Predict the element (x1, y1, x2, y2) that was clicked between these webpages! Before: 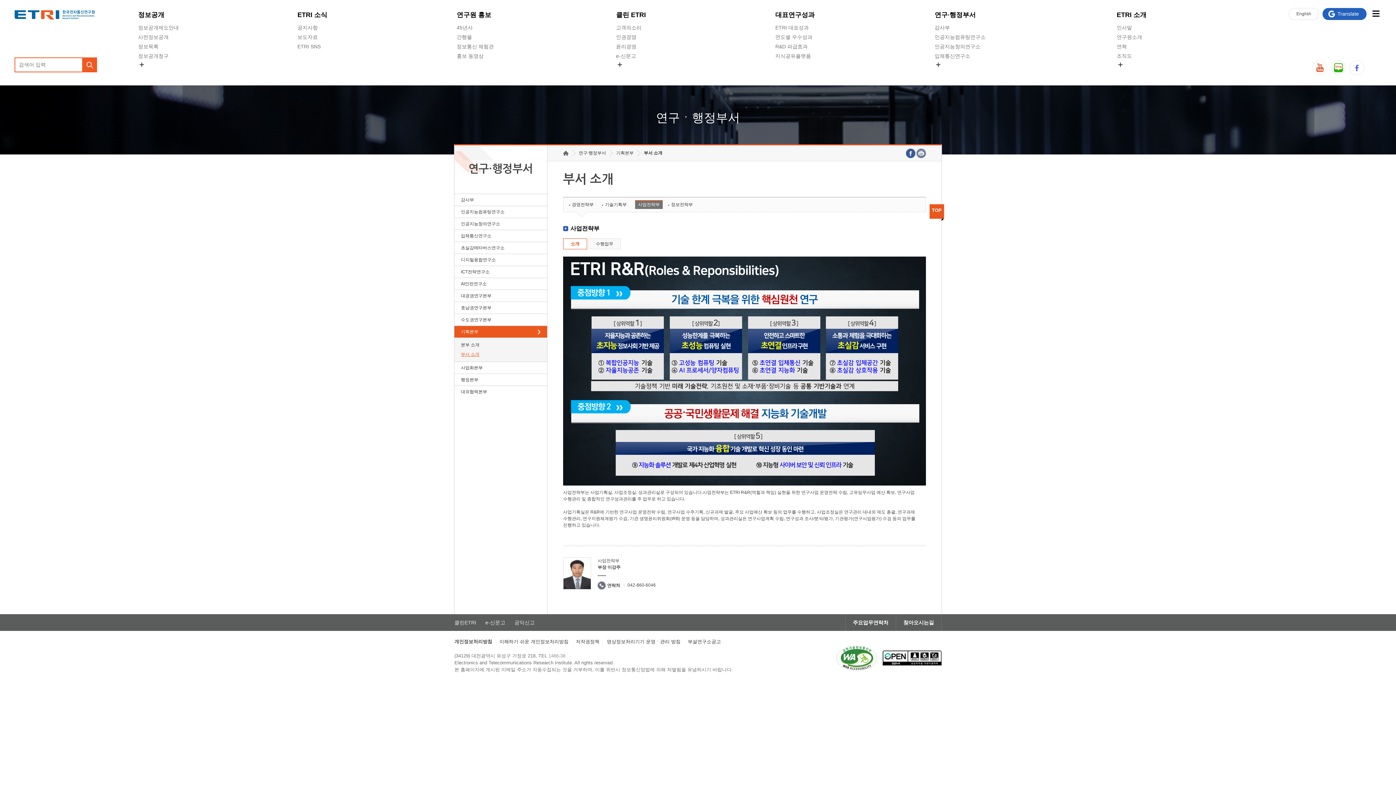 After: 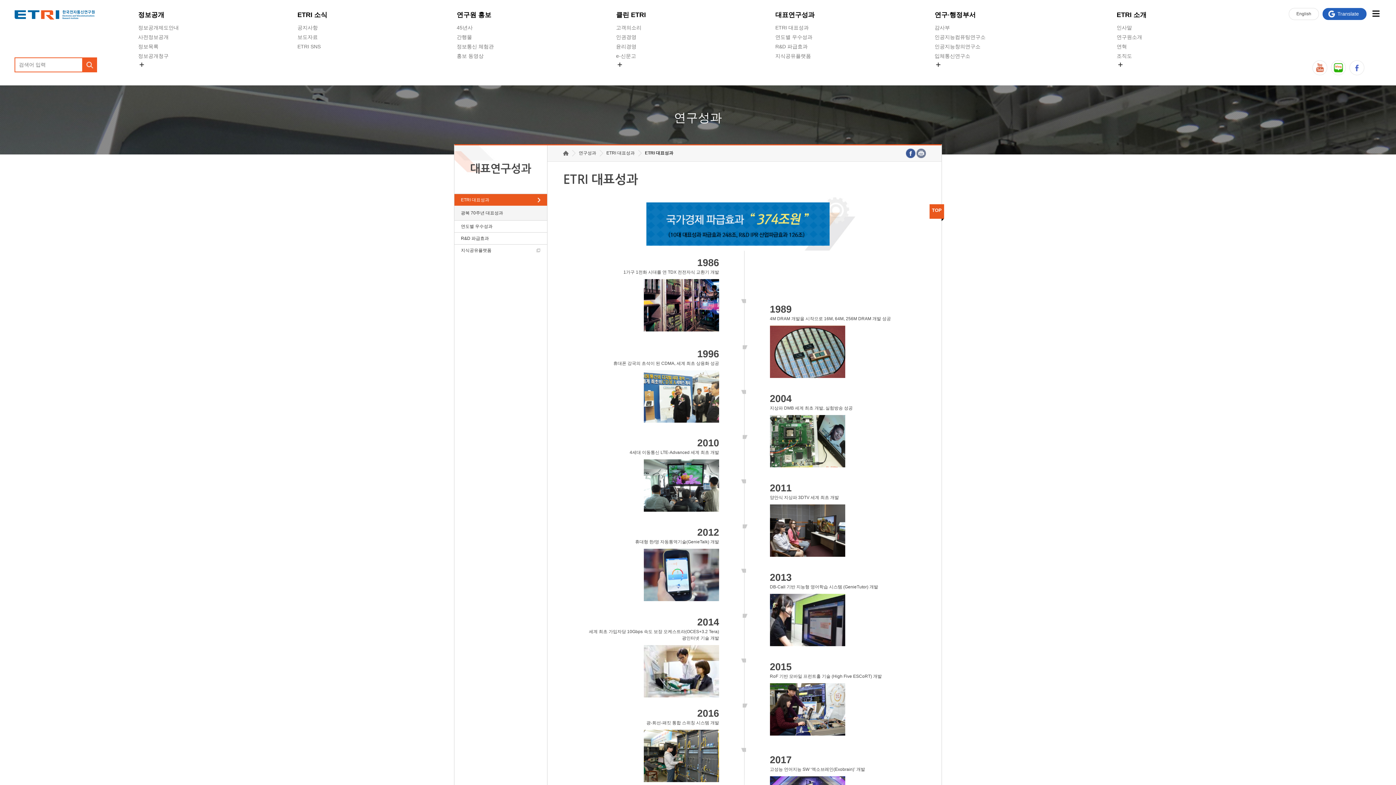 Action: label: ETRI 대표성과 bbox: (775, 23, 809, 32)